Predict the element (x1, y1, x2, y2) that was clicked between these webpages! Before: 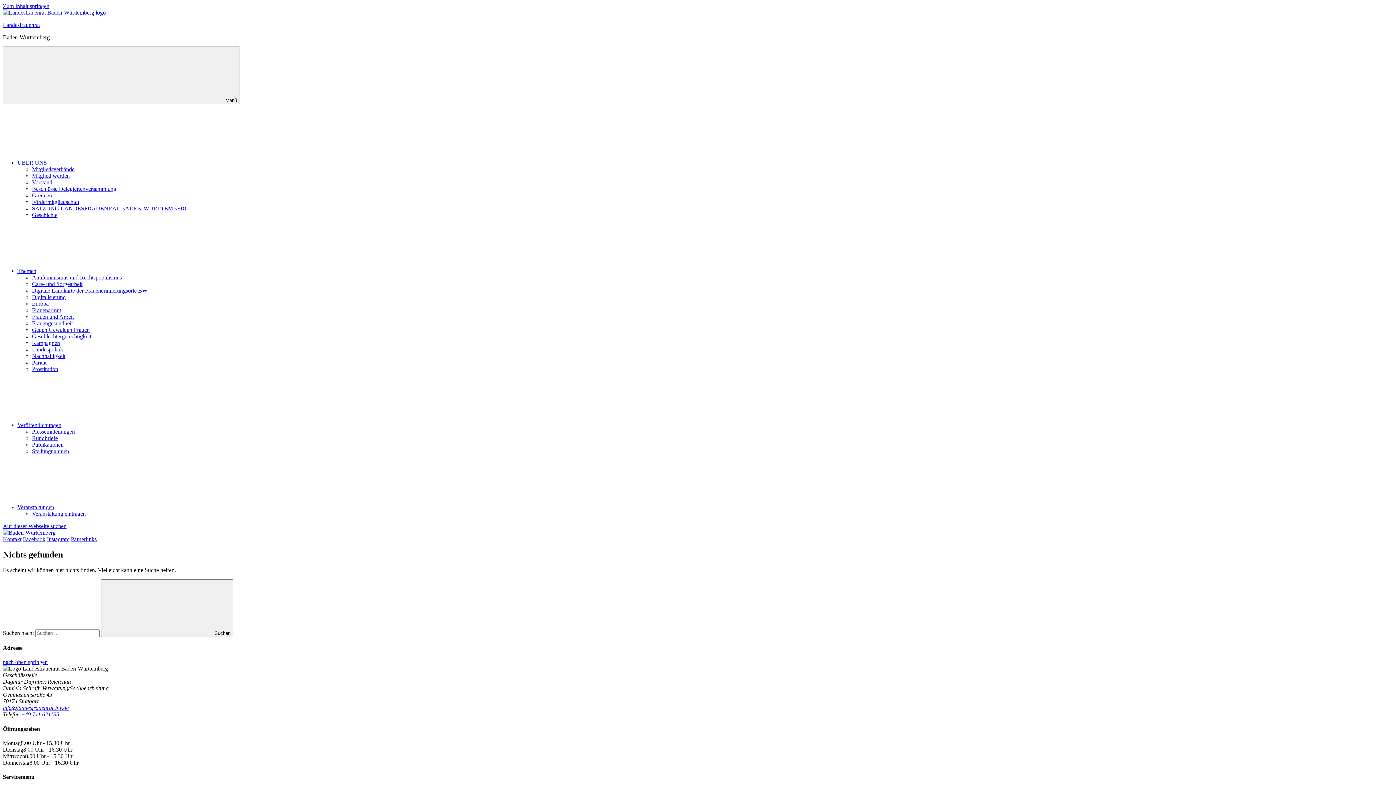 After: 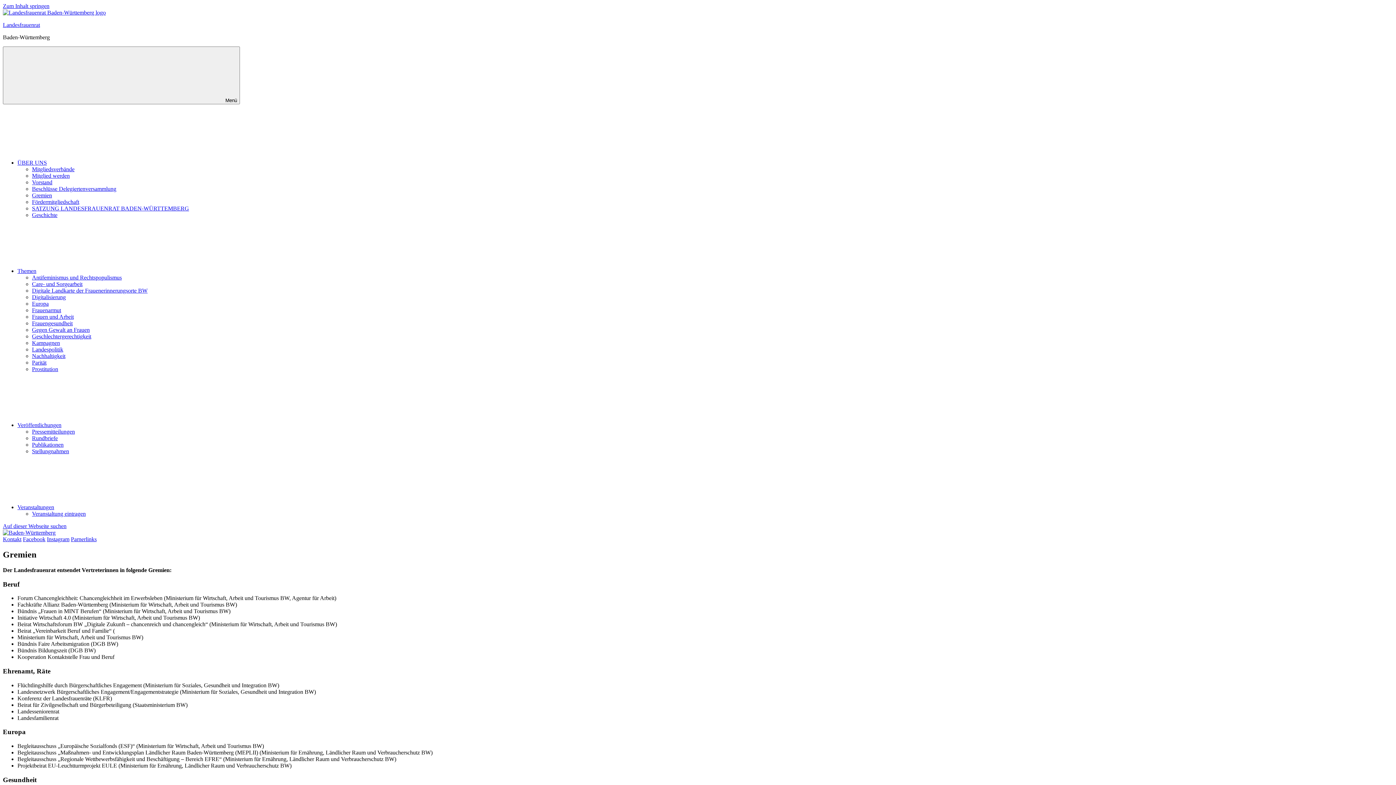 Action: bbox: (32, 192, 52, 198) label: Gremien